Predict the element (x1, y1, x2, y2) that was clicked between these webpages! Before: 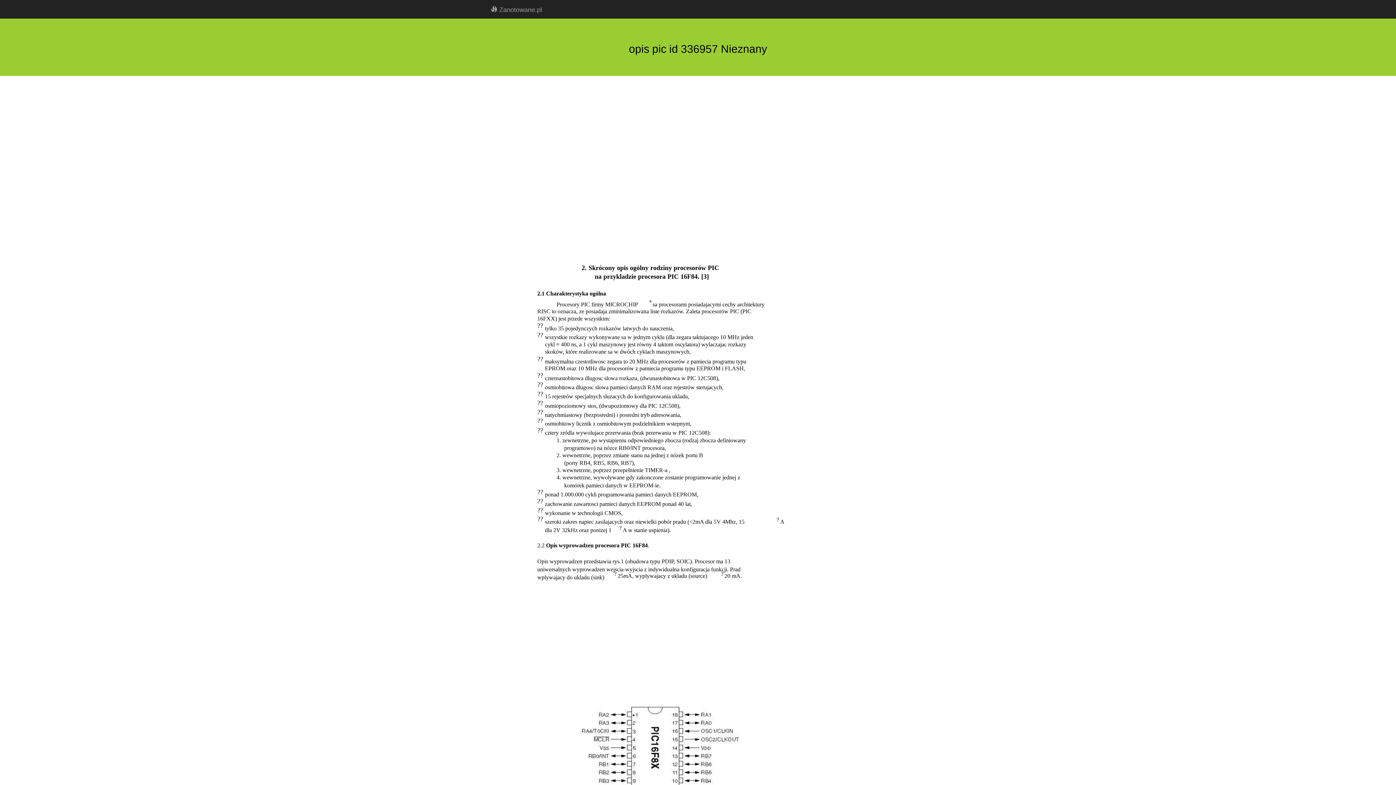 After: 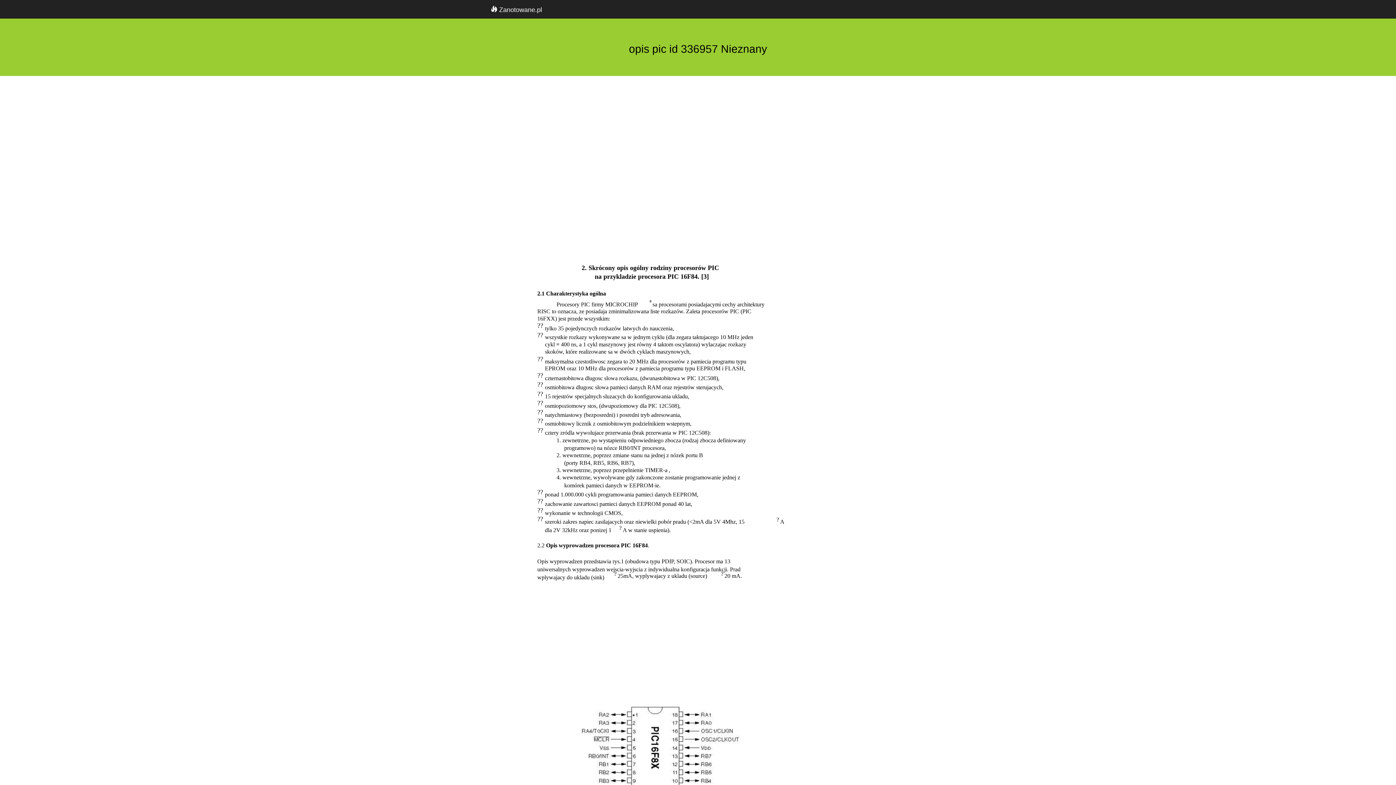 Action: bbox: (485, 0, 547, 18) label:  Zanotowane.pl